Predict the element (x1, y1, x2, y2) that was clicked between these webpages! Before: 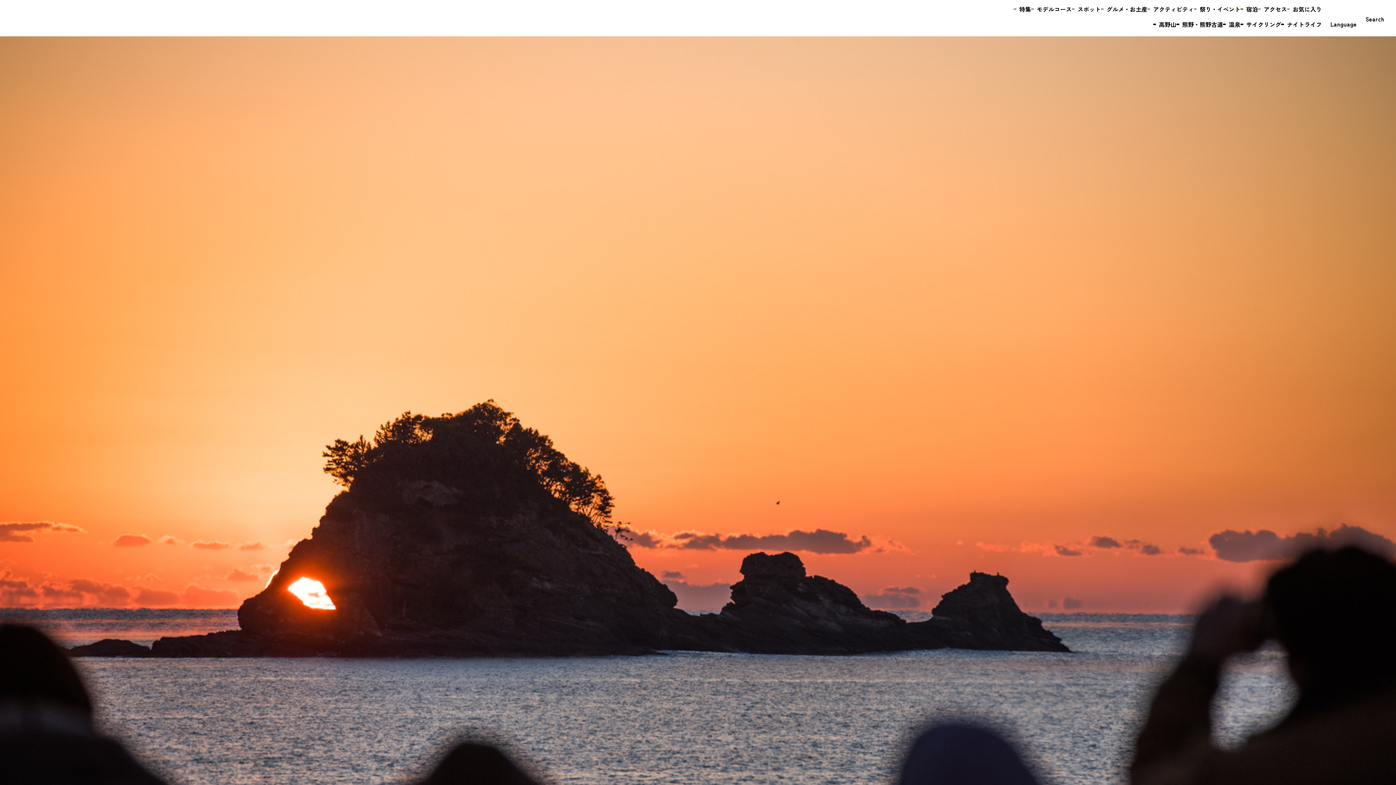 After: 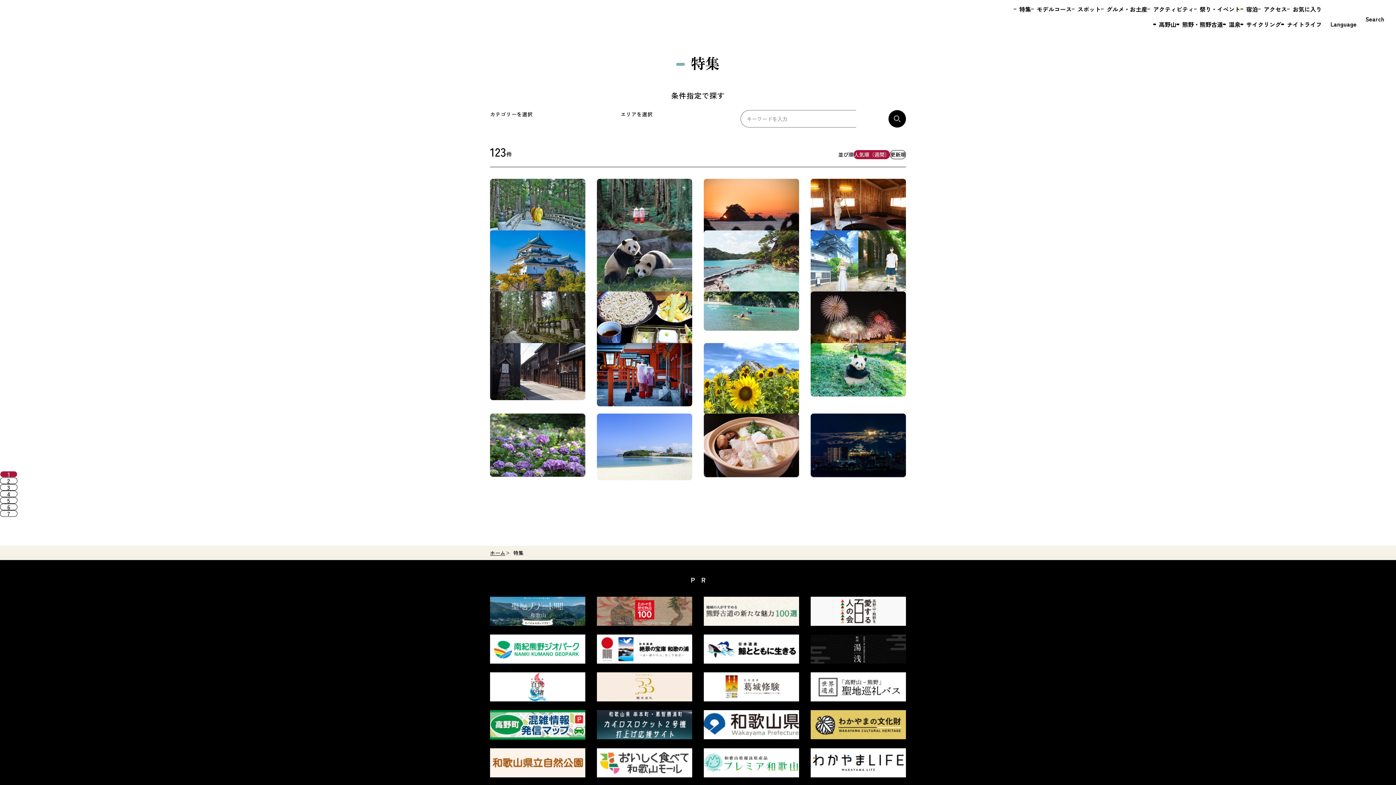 Action: label: 特集 bbox: (1013, 4, 1031, 13)